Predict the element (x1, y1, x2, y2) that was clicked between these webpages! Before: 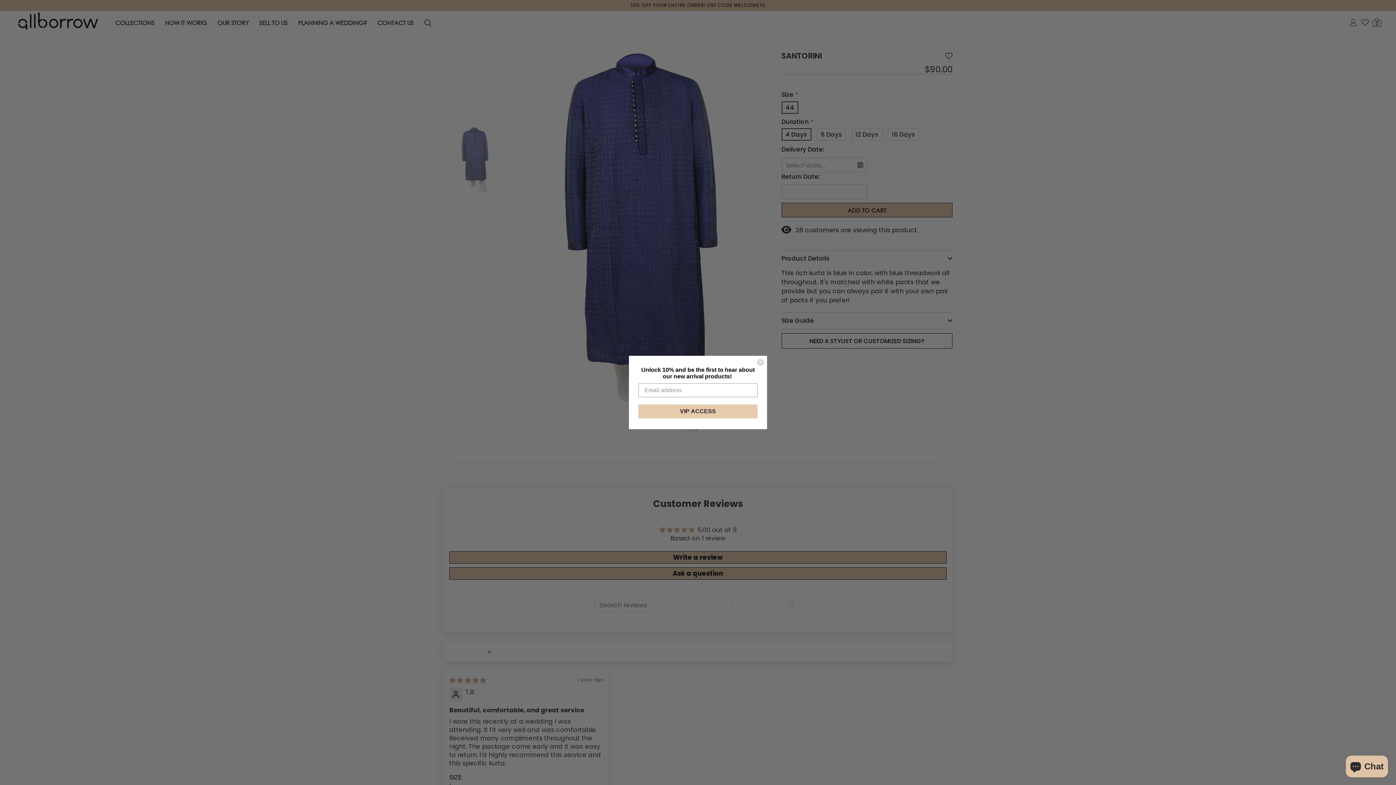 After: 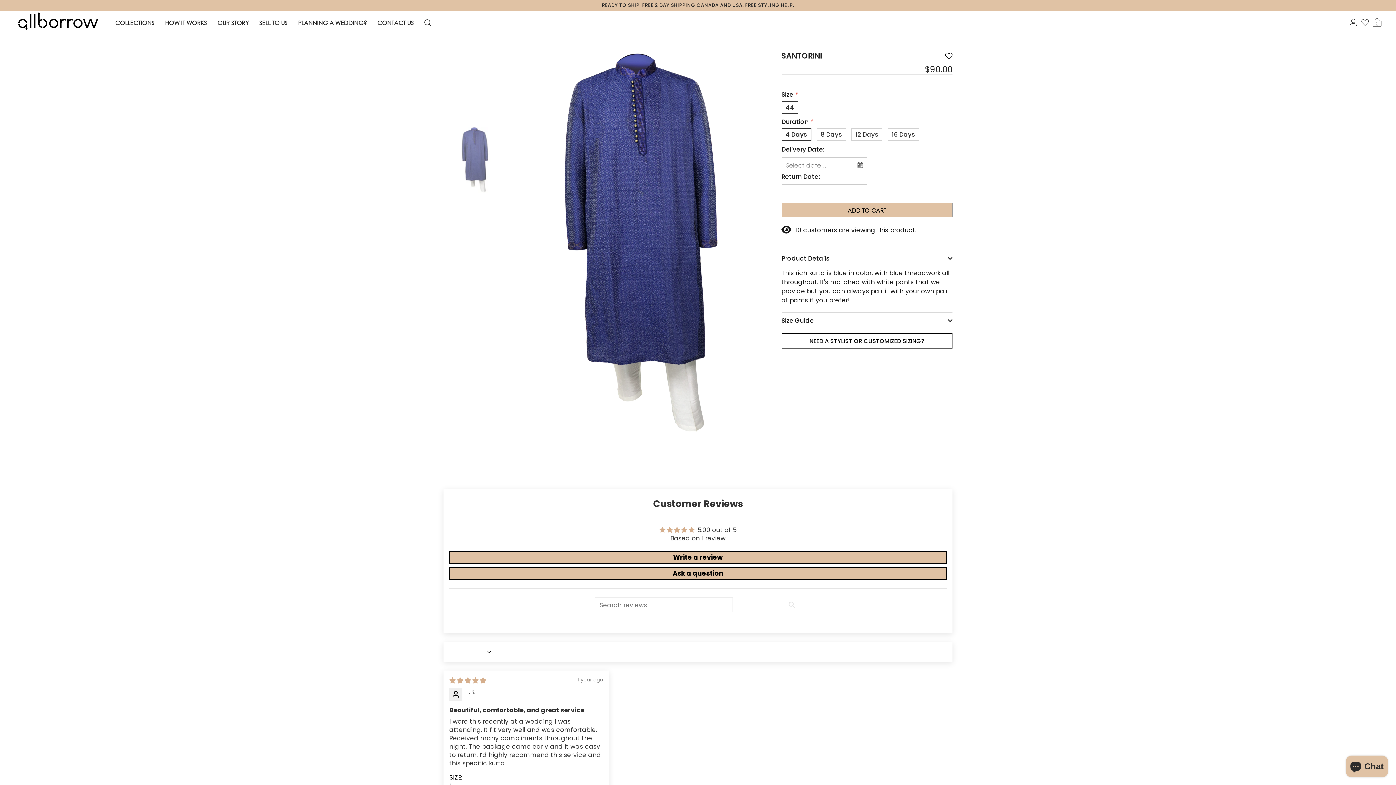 Action: bbox: (757, 366, 764, 373) label: Close dialog